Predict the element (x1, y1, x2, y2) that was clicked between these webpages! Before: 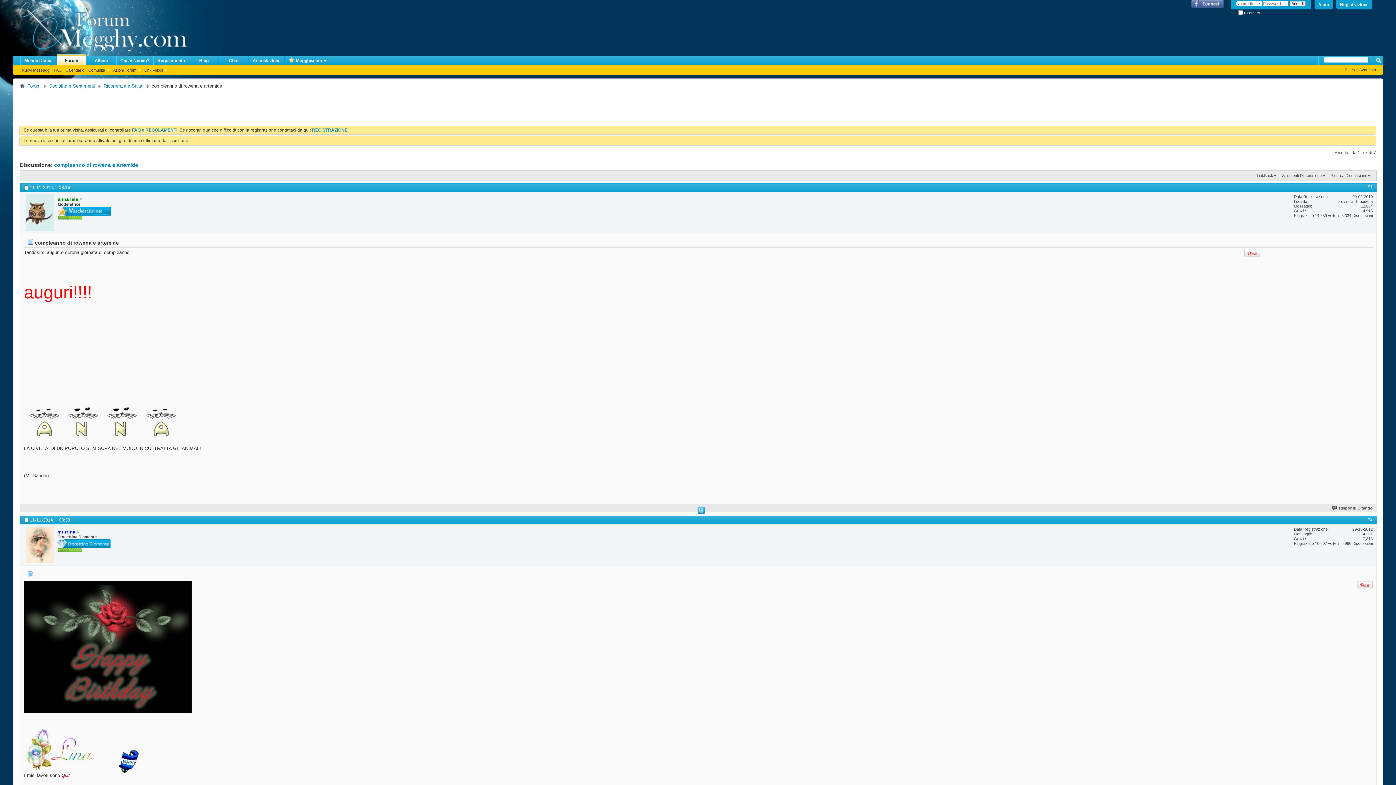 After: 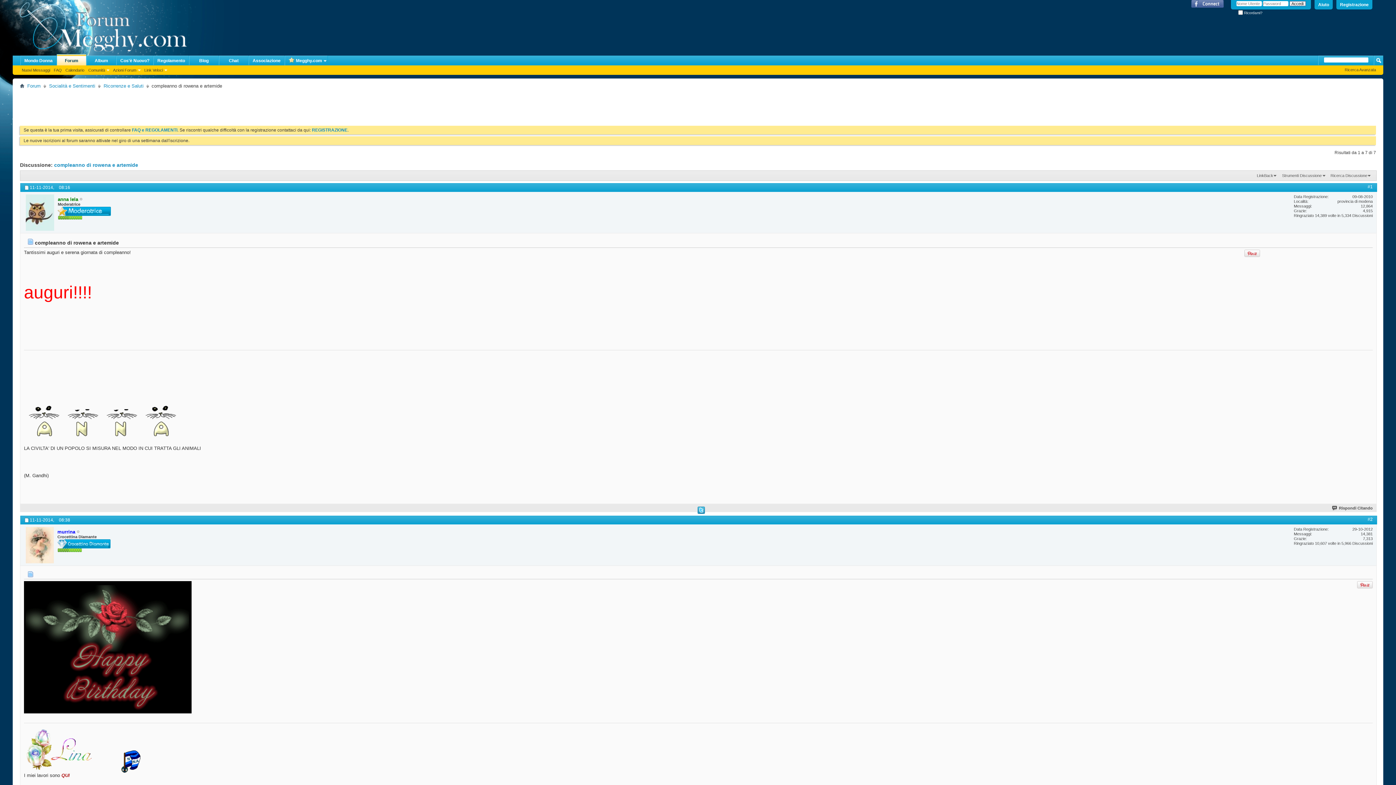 Action: bbox: (61, 773, 69, 778) label: QUI